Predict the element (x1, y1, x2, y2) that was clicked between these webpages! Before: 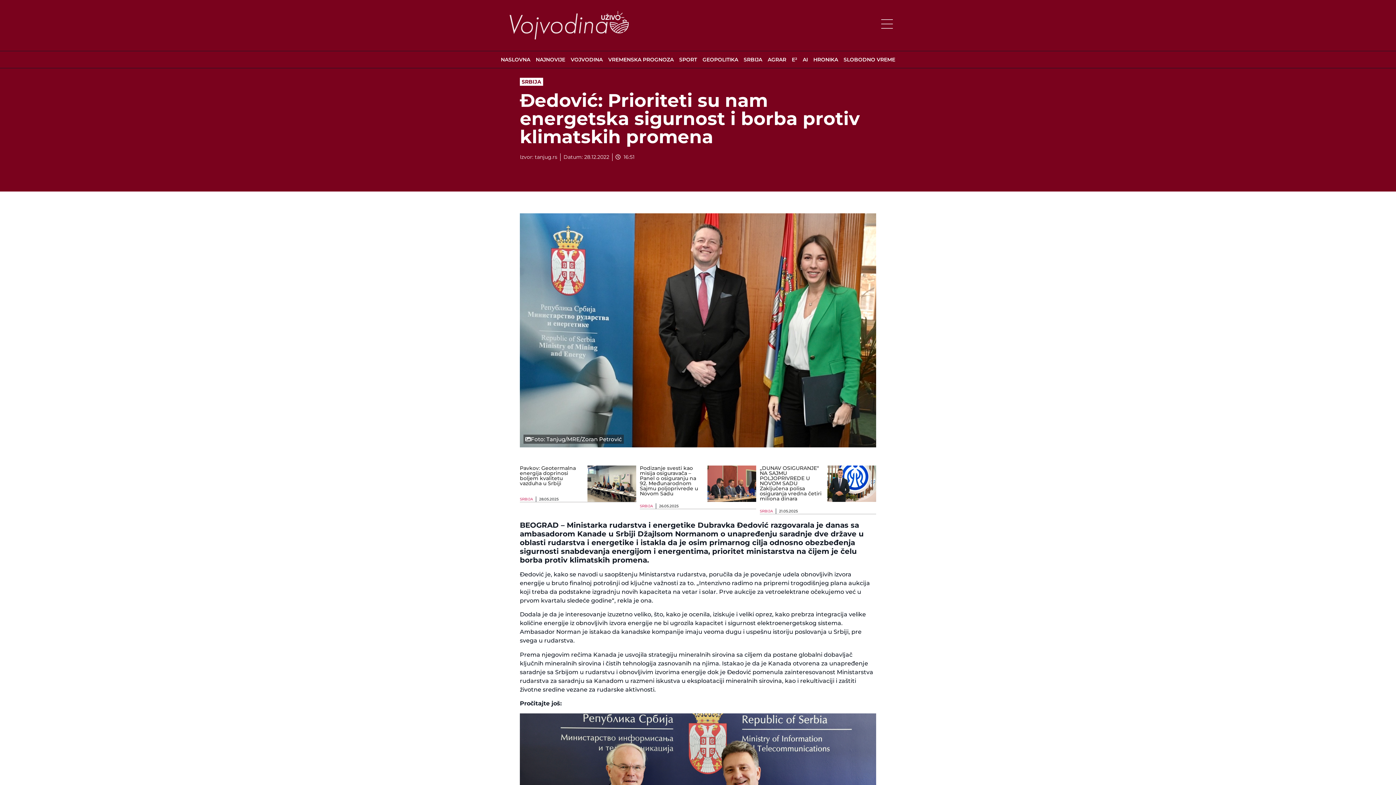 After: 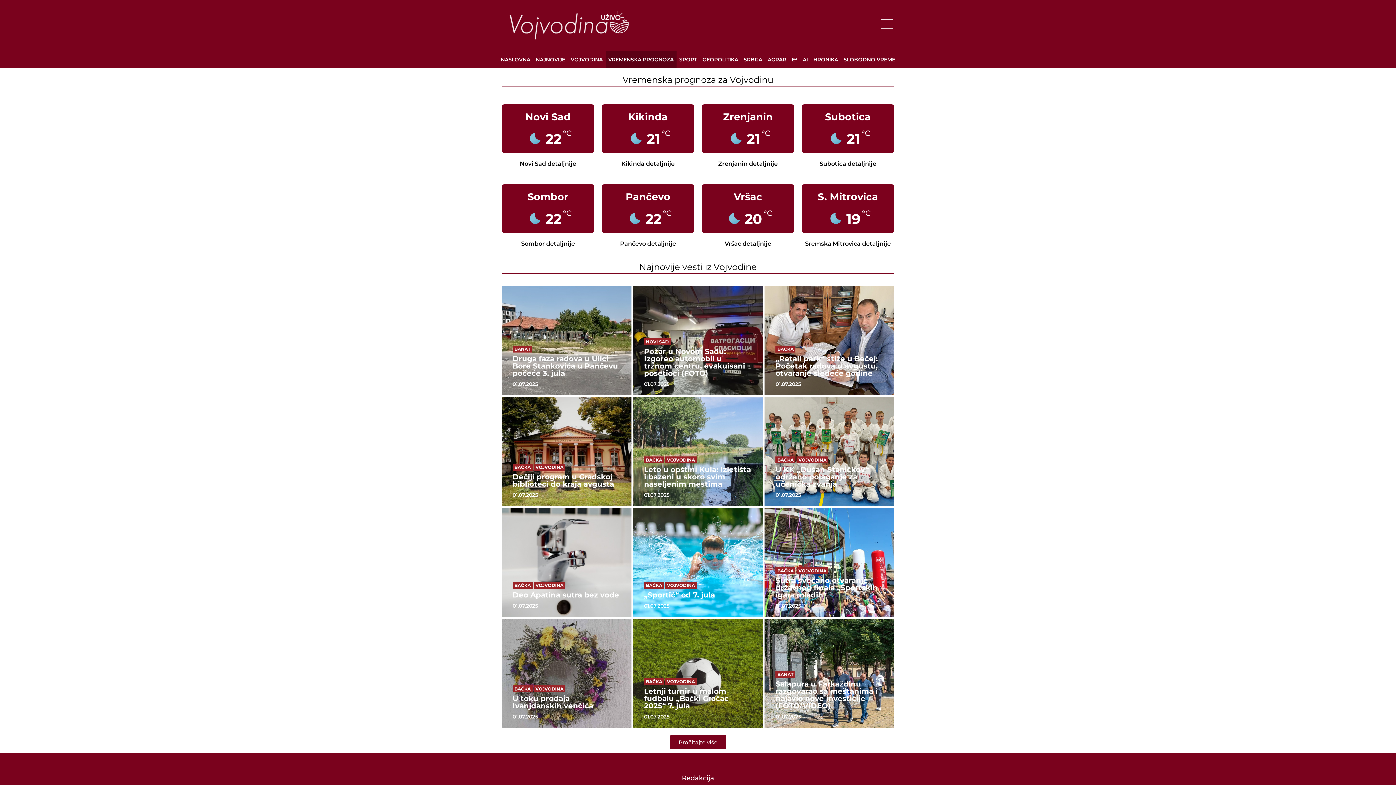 Action: bbox: (605, 51, 676, 67) label: VREMENSKA PROGNOZA